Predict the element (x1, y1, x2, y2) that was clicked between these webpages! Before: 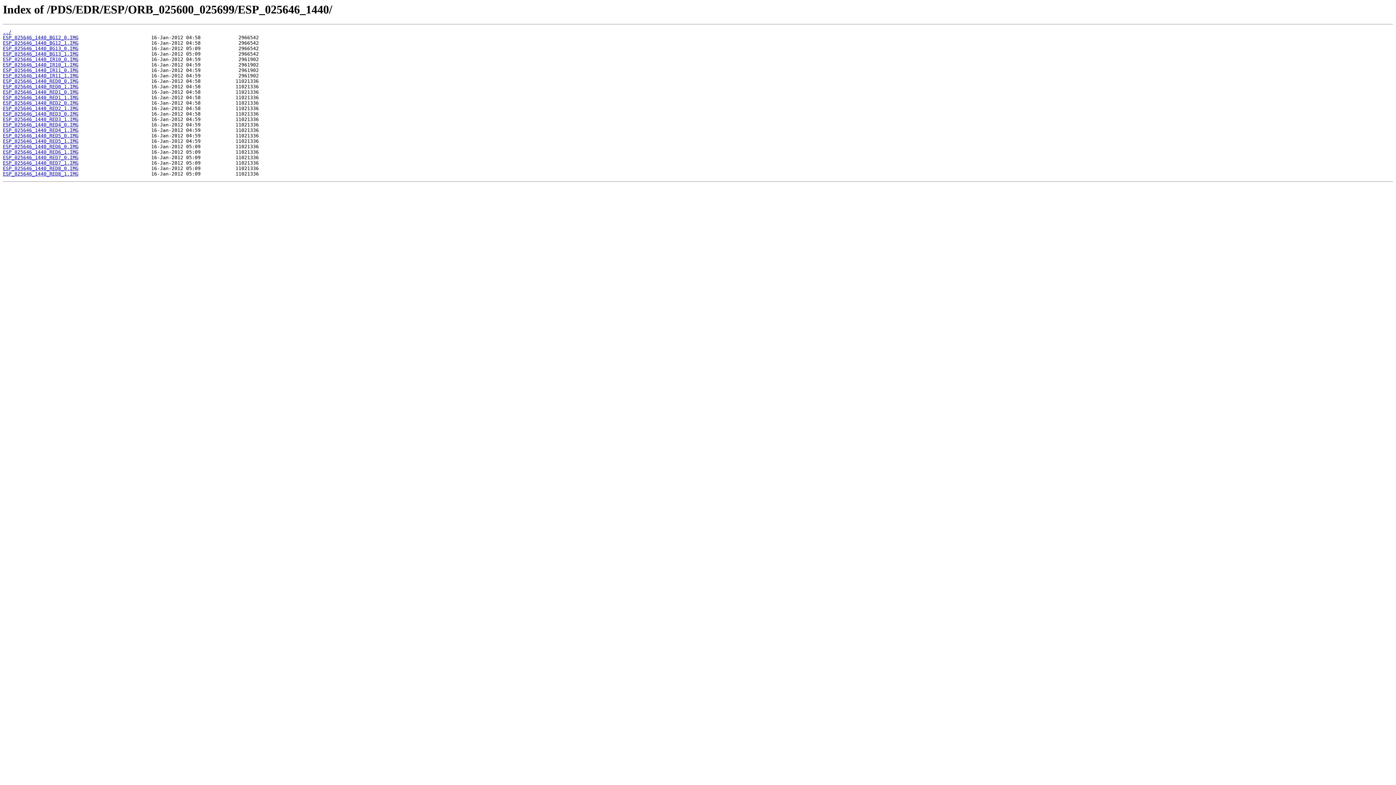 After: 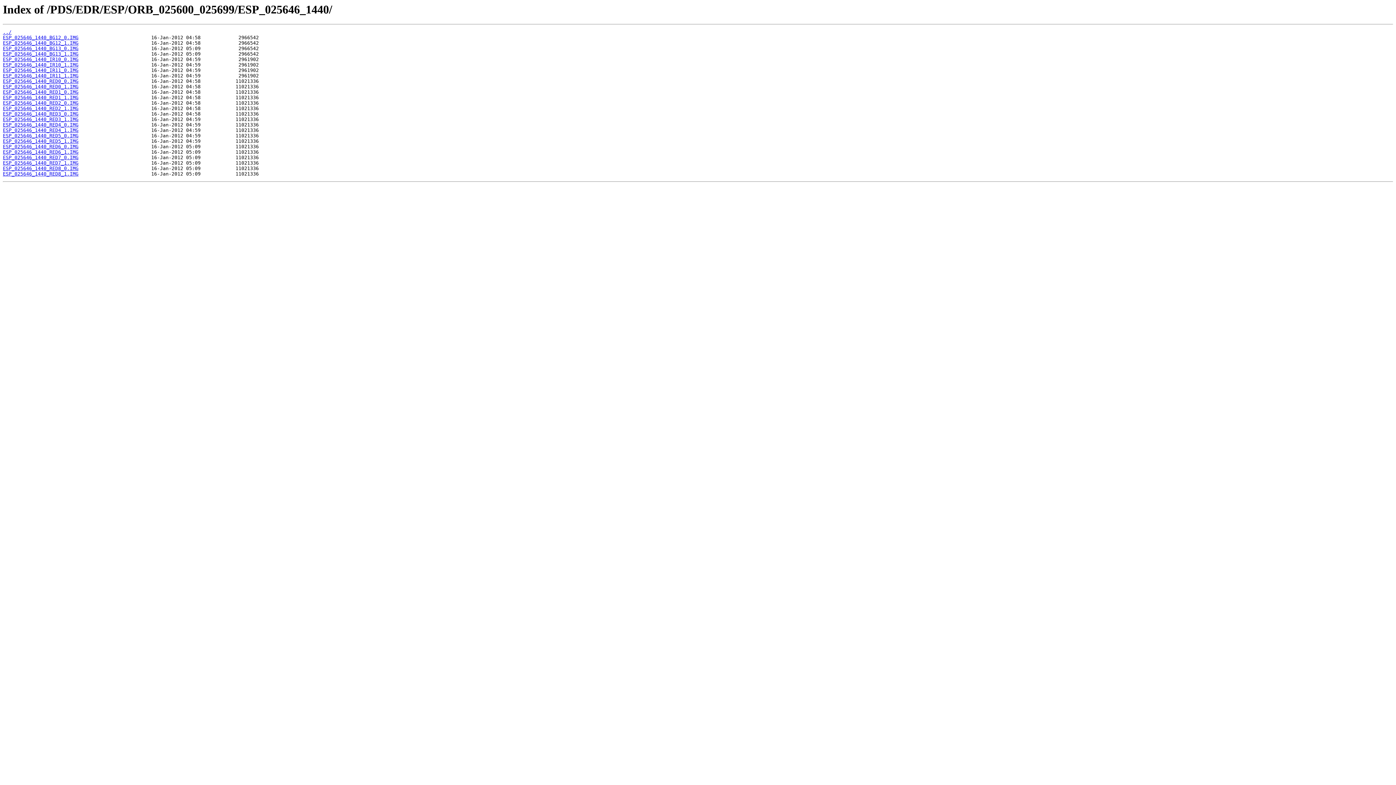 Action: label: ESP_025646_1440_BG13_0.IMG bbox: (2, 45, 78, 51)